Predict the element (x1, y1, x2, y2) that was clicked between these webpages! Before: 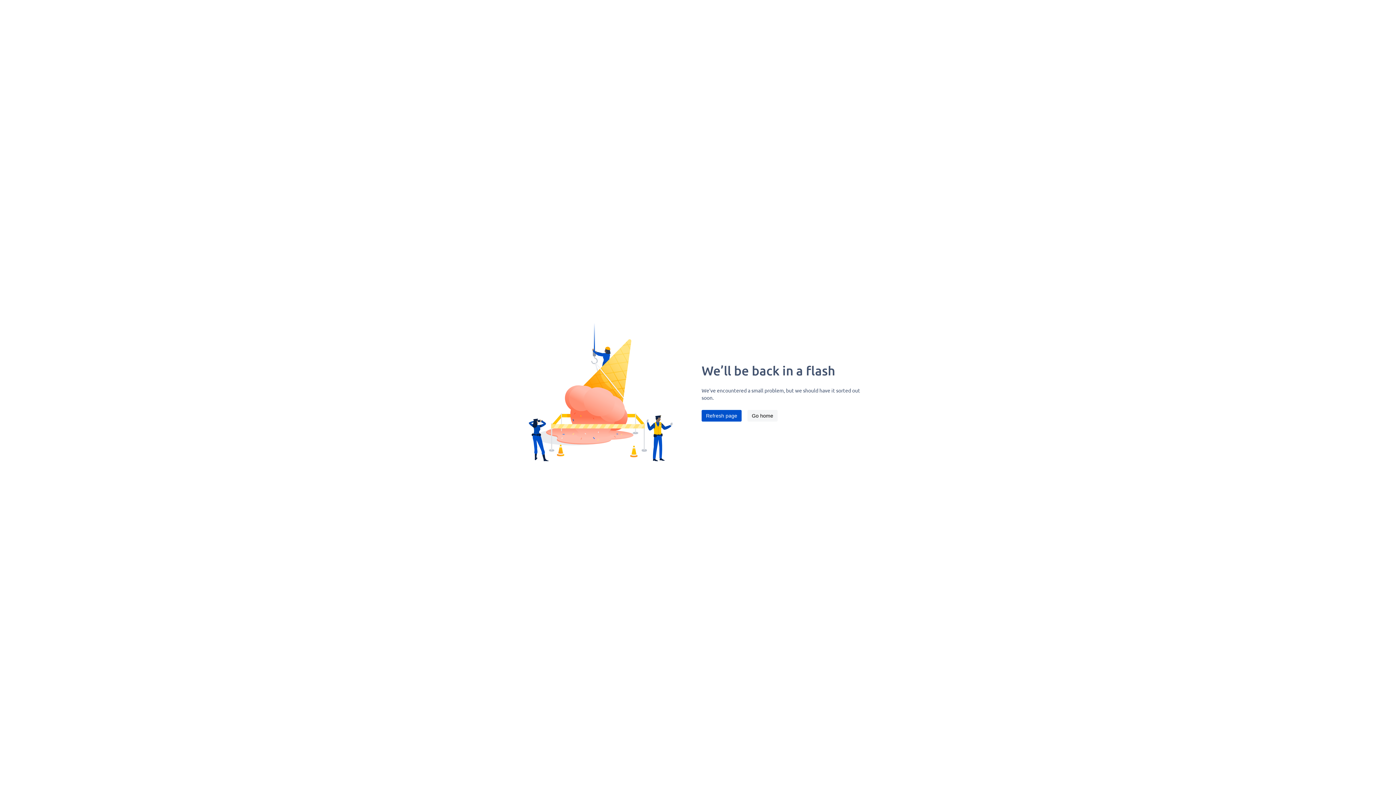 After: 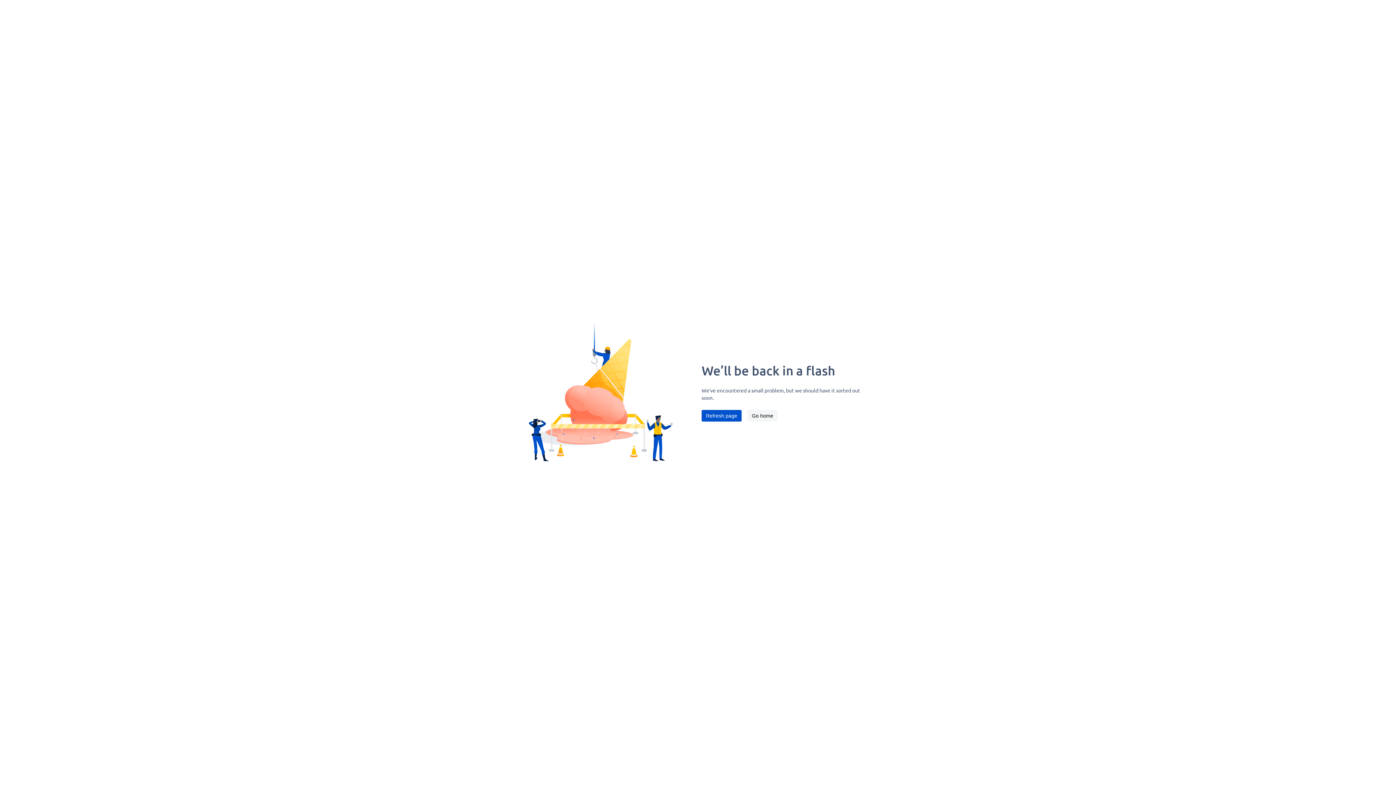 Action: bbox: (701, 410, 741, 421) label: Refresh page